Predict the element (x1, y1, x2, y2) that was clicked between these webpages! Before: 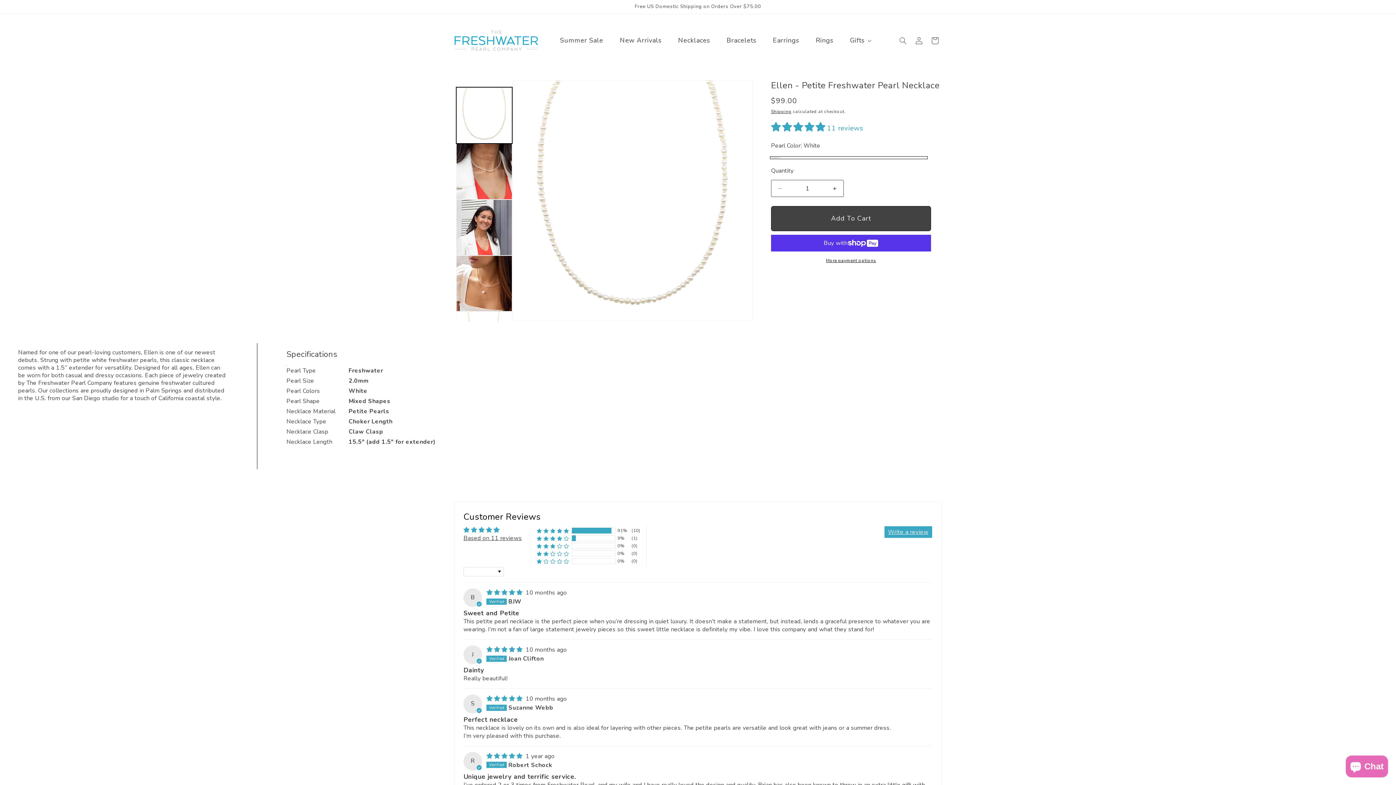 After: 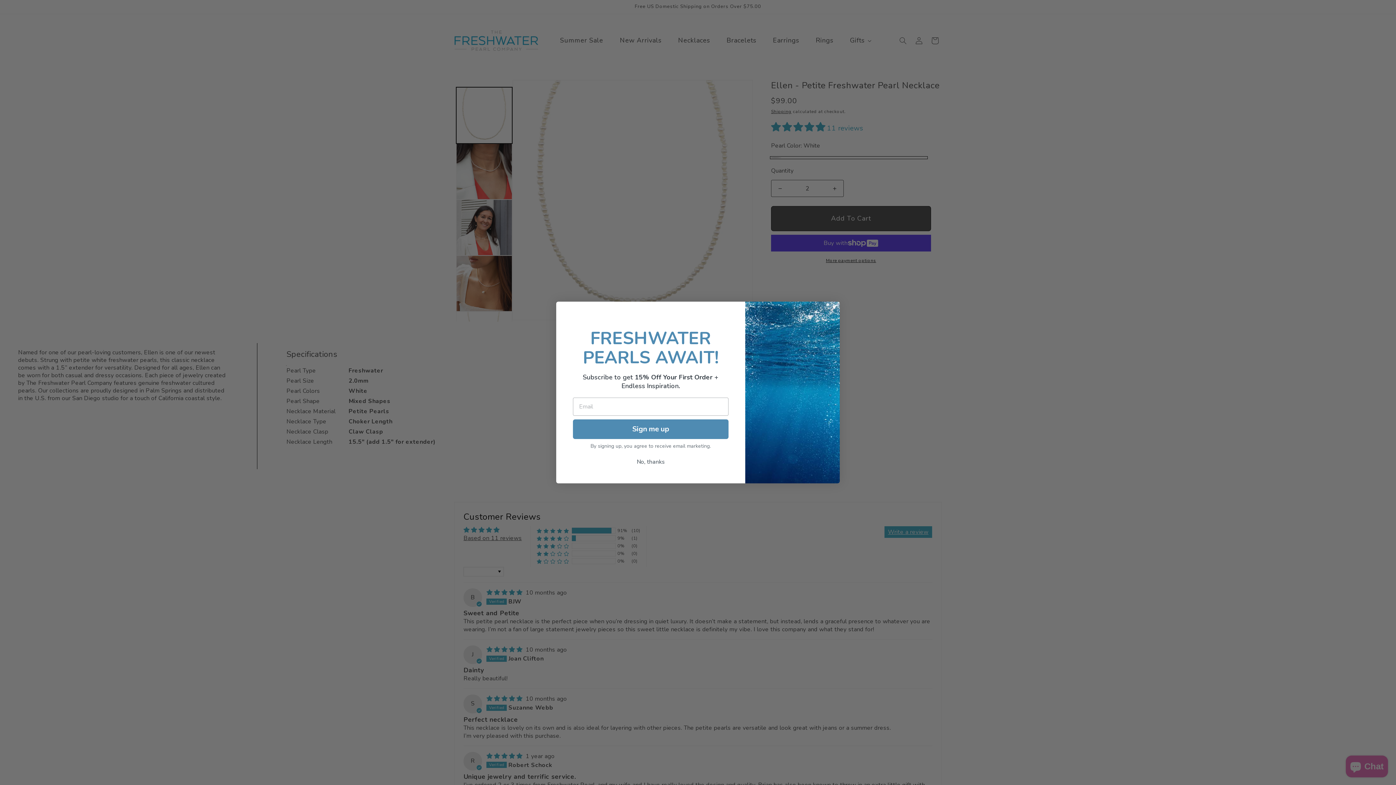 Action: bbox: (826, 180, 843, 196) label: Increase quantity for Ellen - Petite Freshwater Pearl Necklace